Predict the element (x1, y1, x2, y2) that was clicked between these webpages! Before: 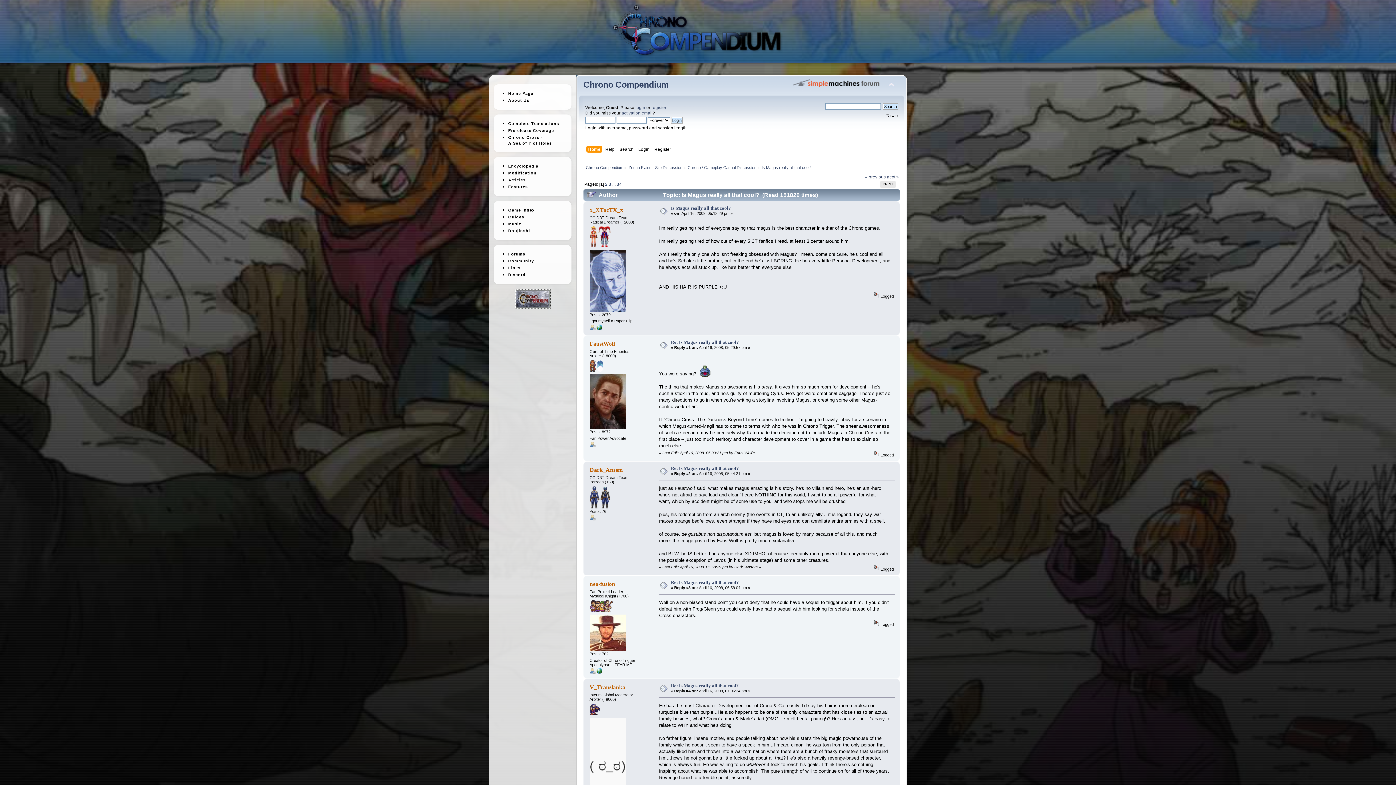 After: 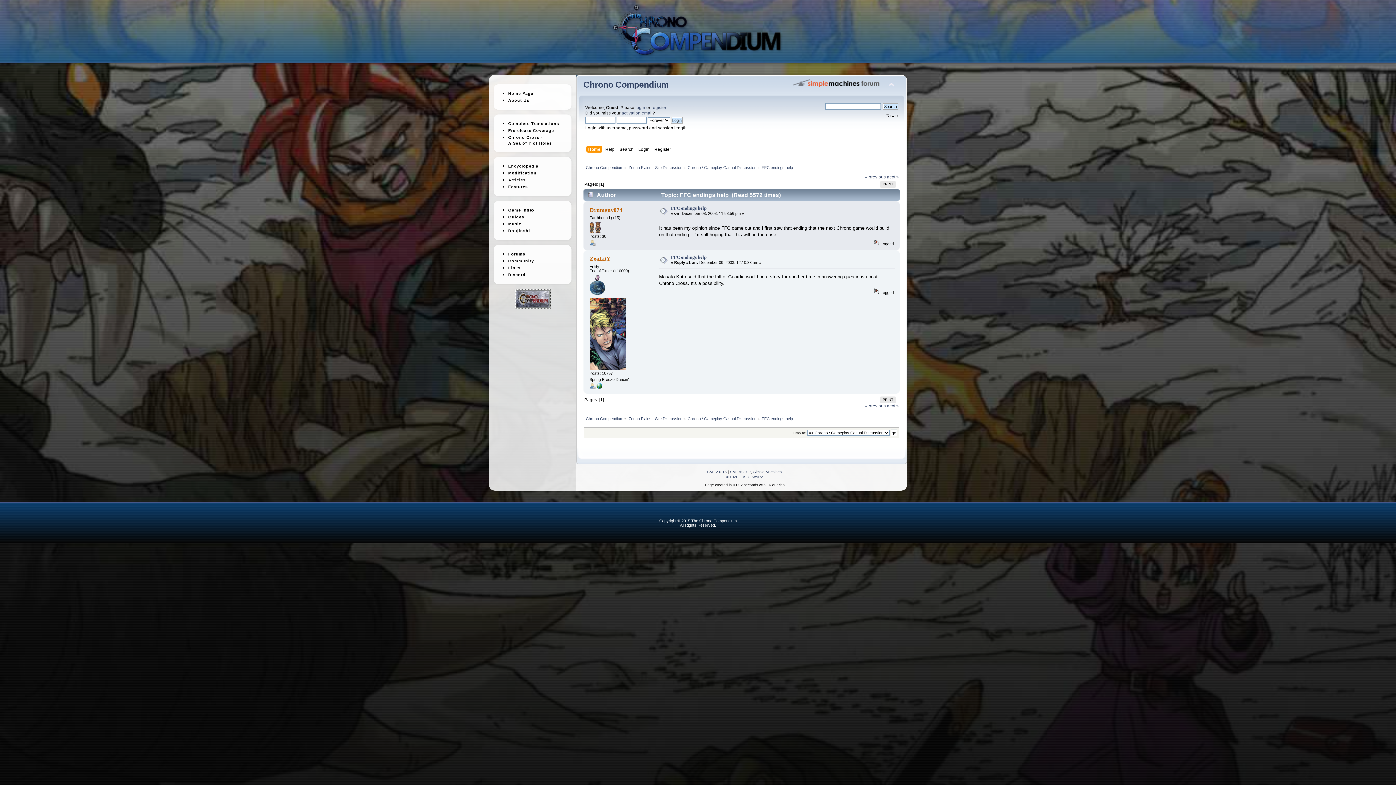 Action: label: « previous bbox: (865, 174, 886, 179)